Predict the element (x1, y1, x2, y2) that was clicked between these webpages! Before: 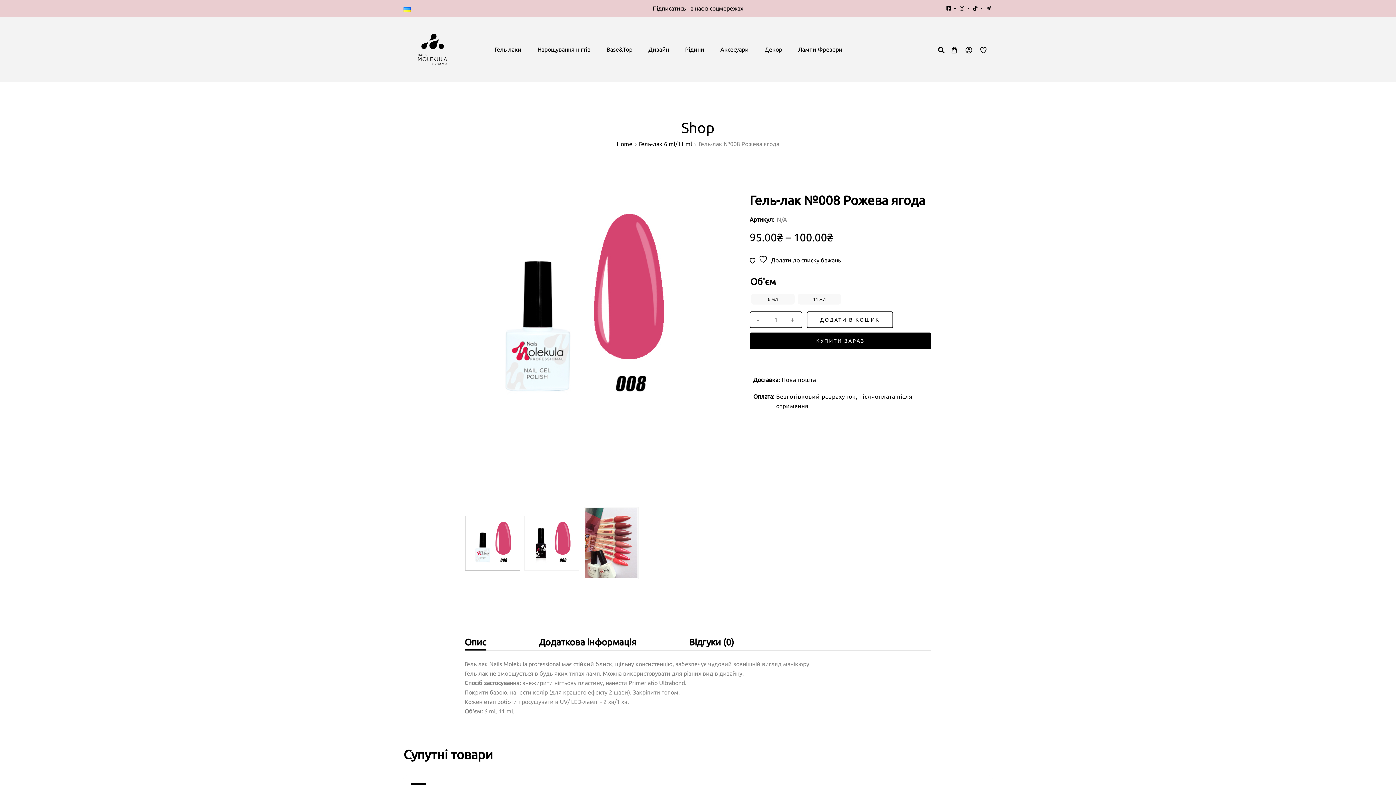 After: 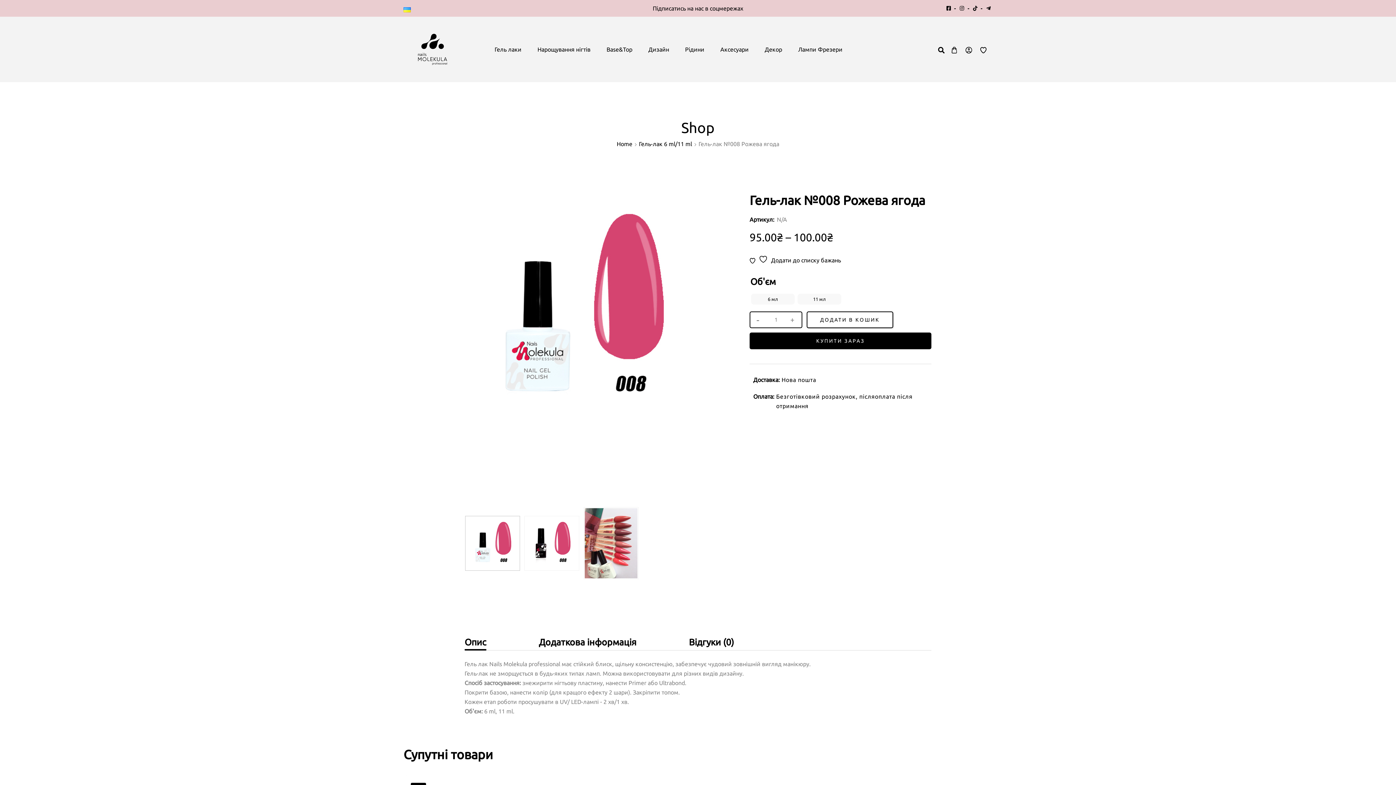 Action: bbox: (806, 311, 893, 328) label: ДОДАТИ В КОШИК